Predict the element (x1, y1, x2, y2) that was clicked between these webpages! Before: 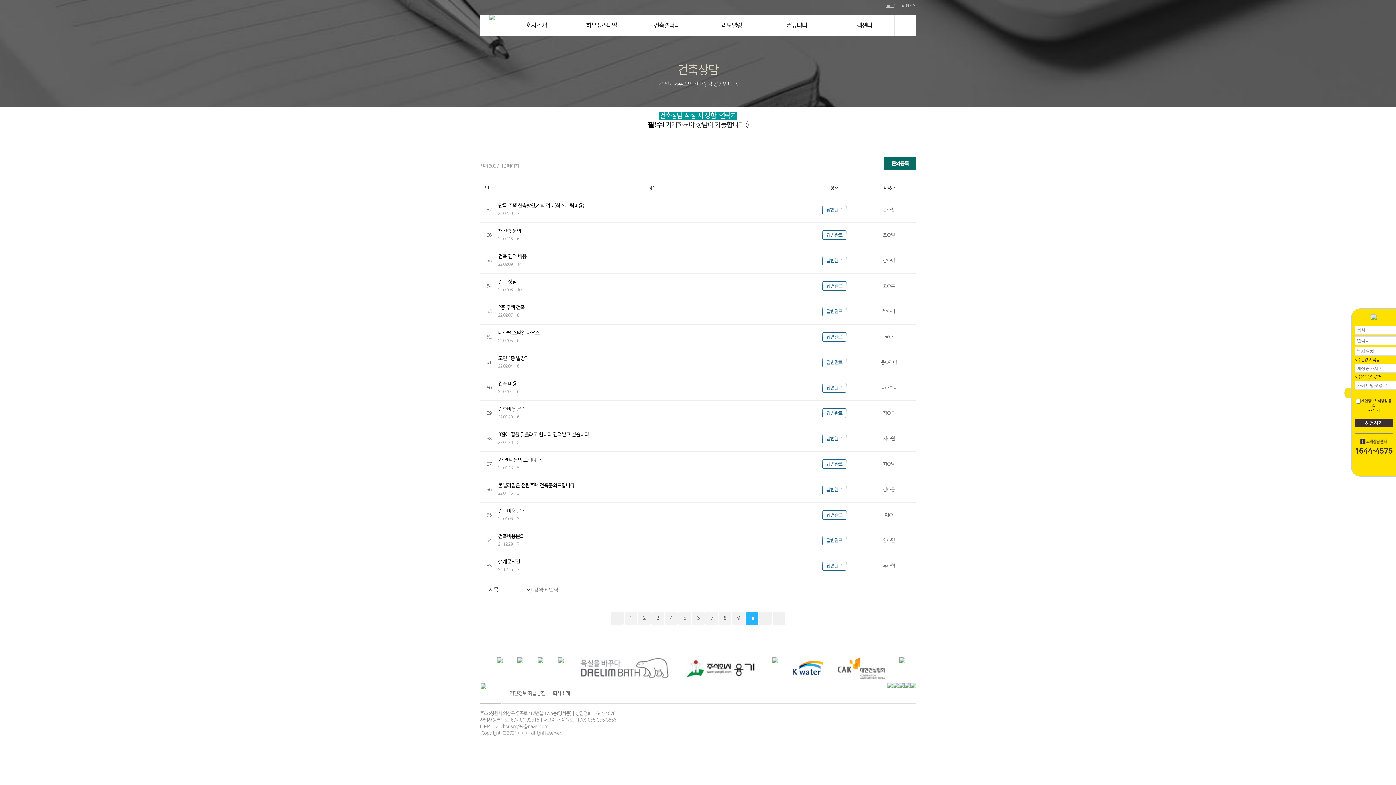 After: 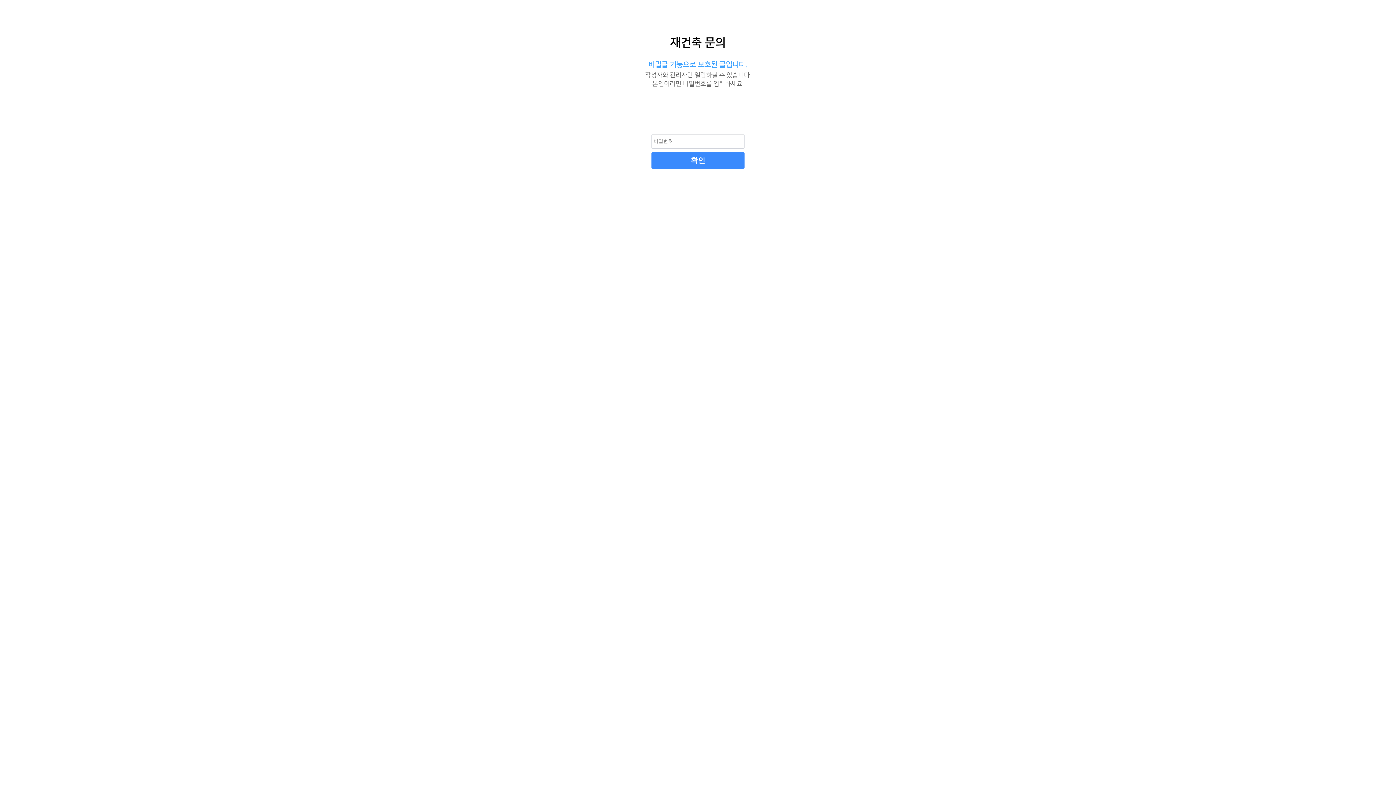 Action: label: 재건축 문의 bbox: (498, 228, 521, 234)